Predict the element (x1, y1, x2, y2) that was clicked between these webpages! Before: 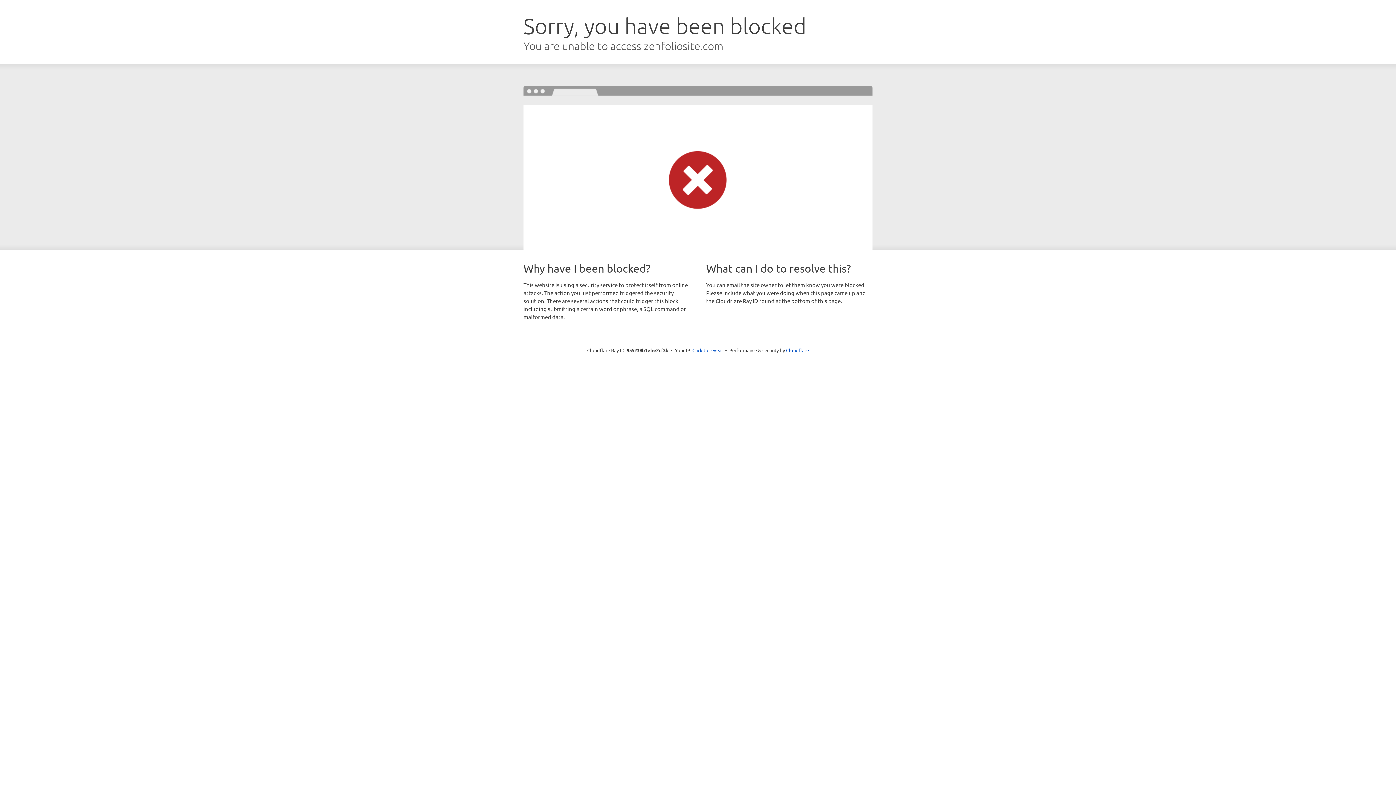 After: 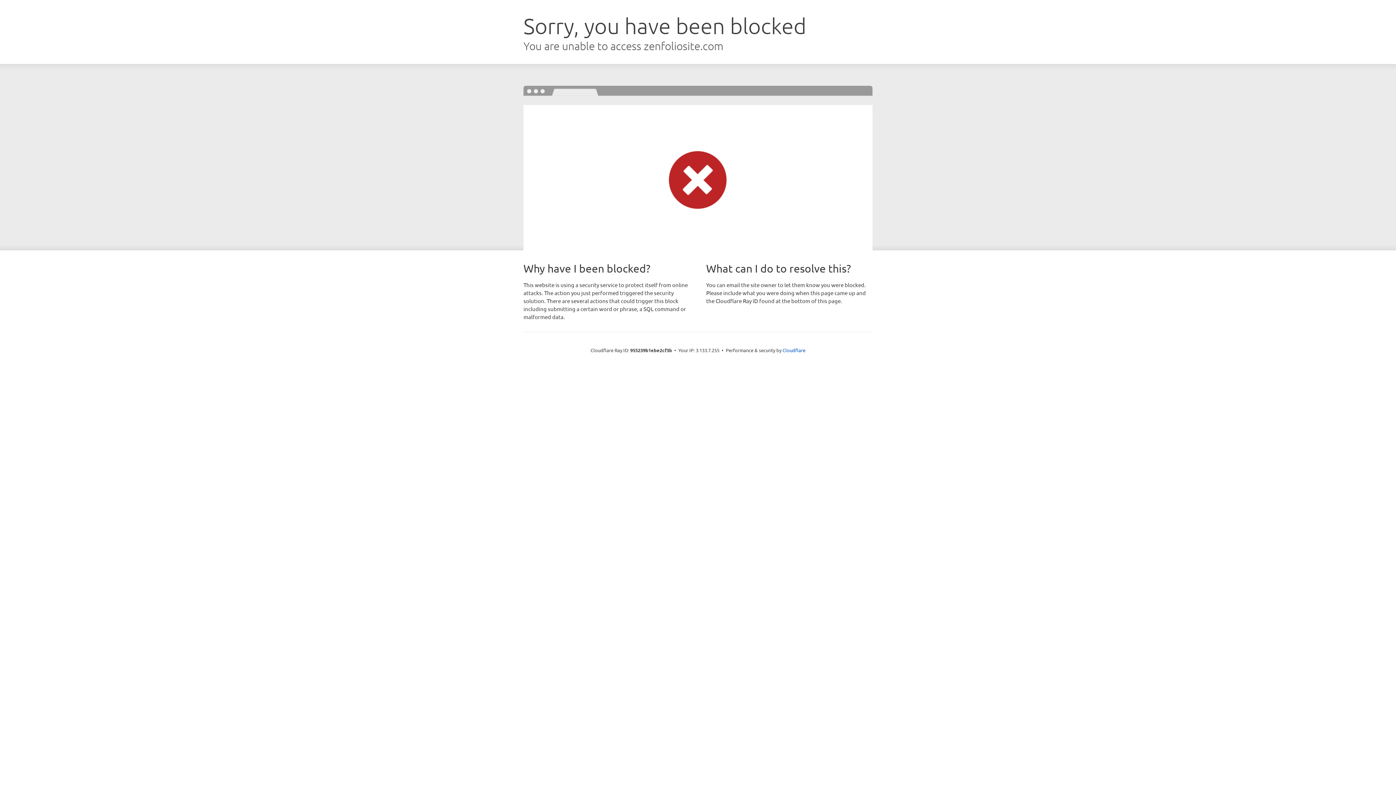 Action: label: Click to reveal bbox: (692, 346, 723, 353)